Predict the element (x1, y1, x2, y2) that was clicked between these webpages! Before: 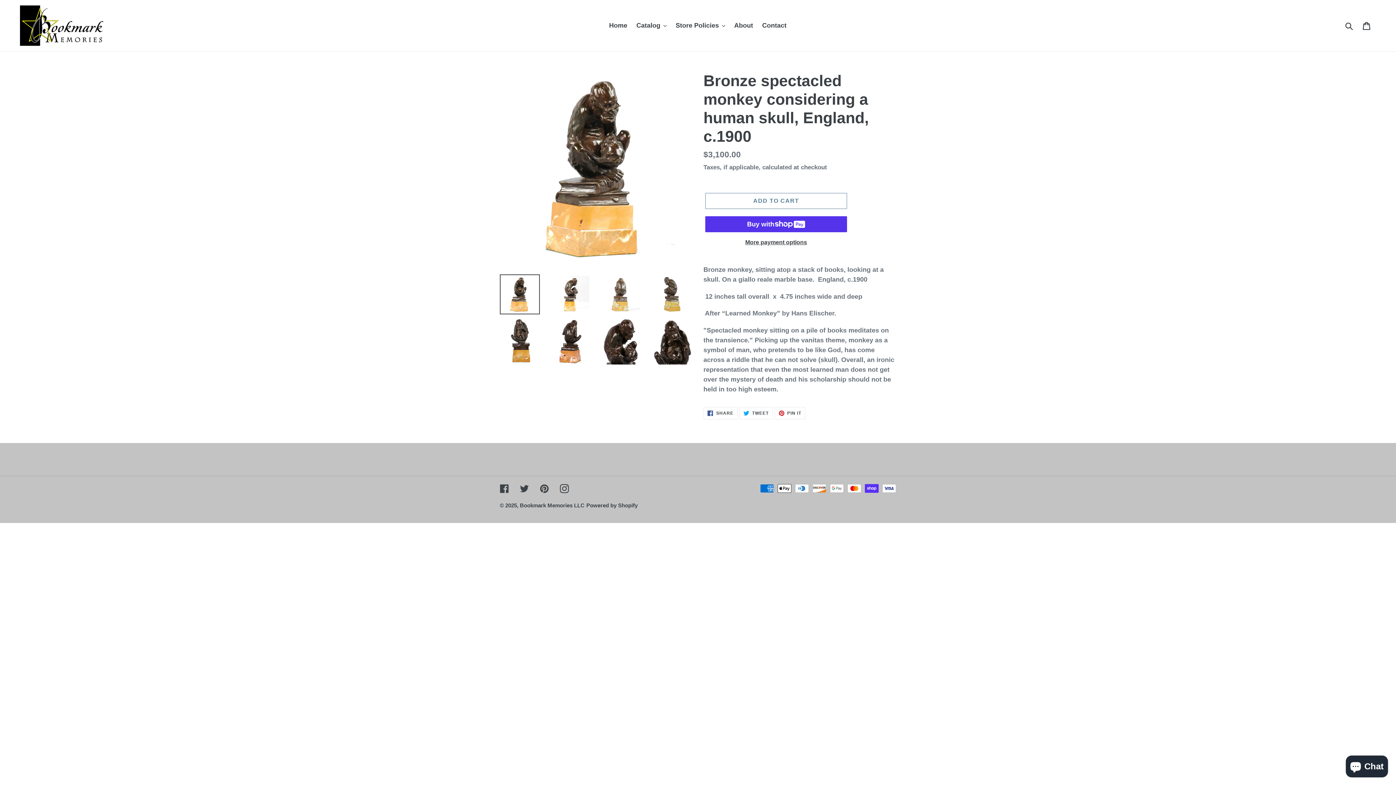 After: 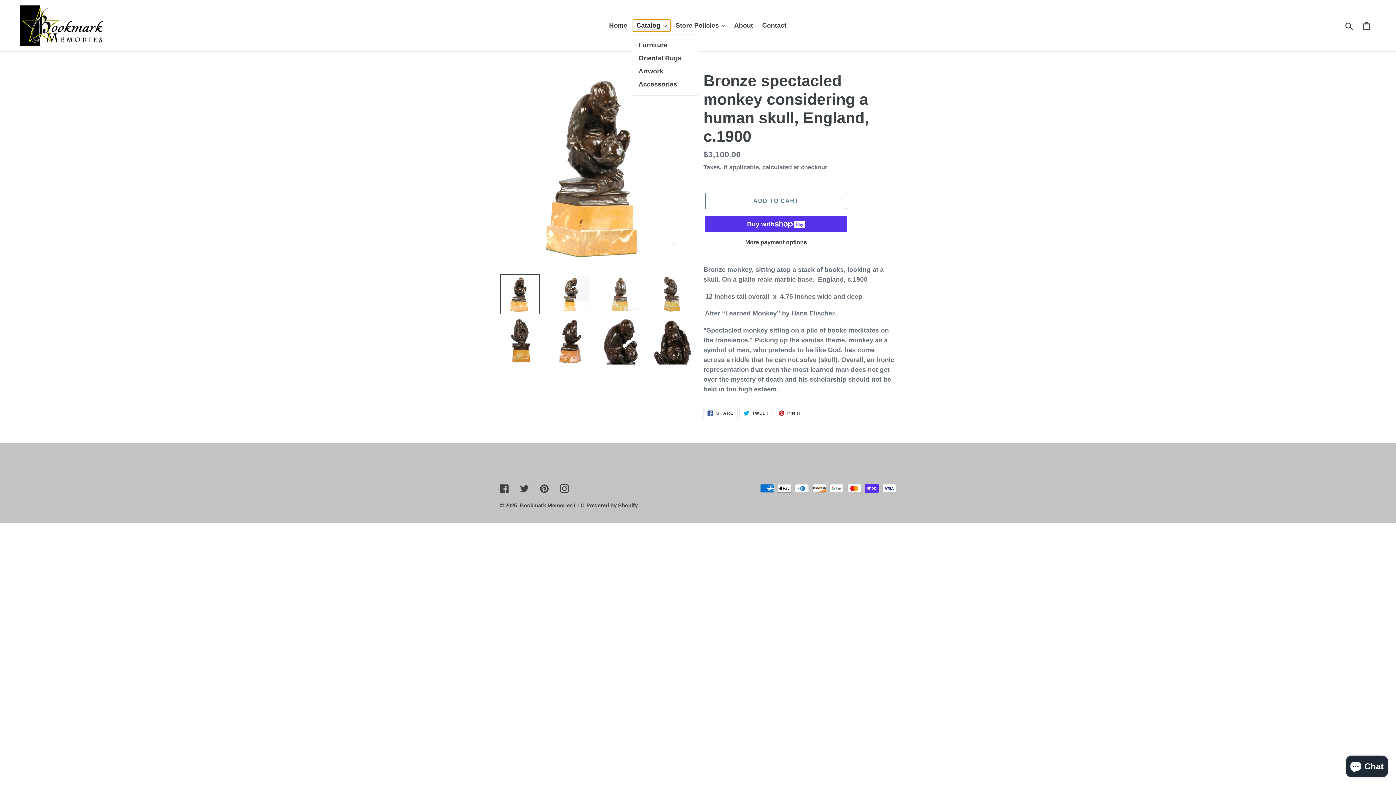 Action: bbox: (632, 19, 670, 31) label: Catalog